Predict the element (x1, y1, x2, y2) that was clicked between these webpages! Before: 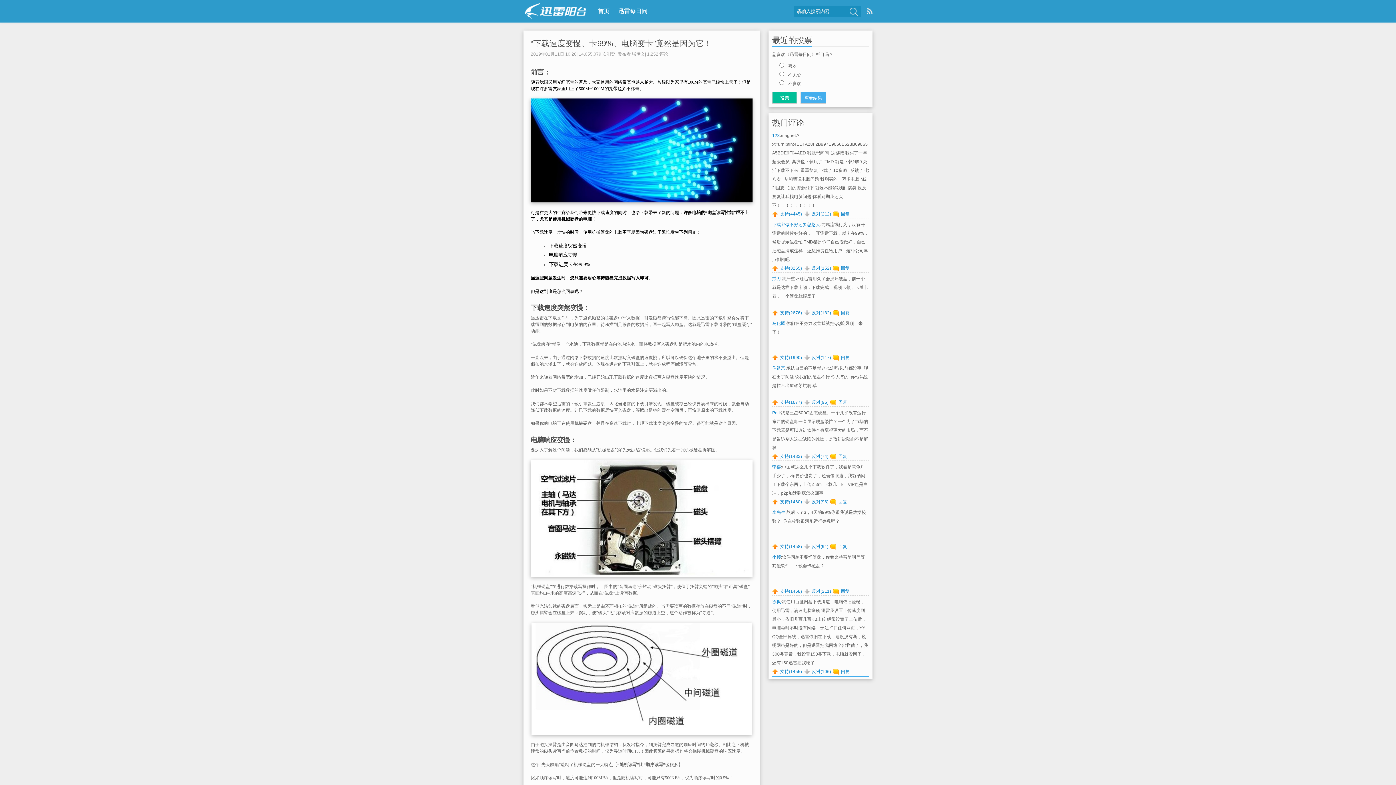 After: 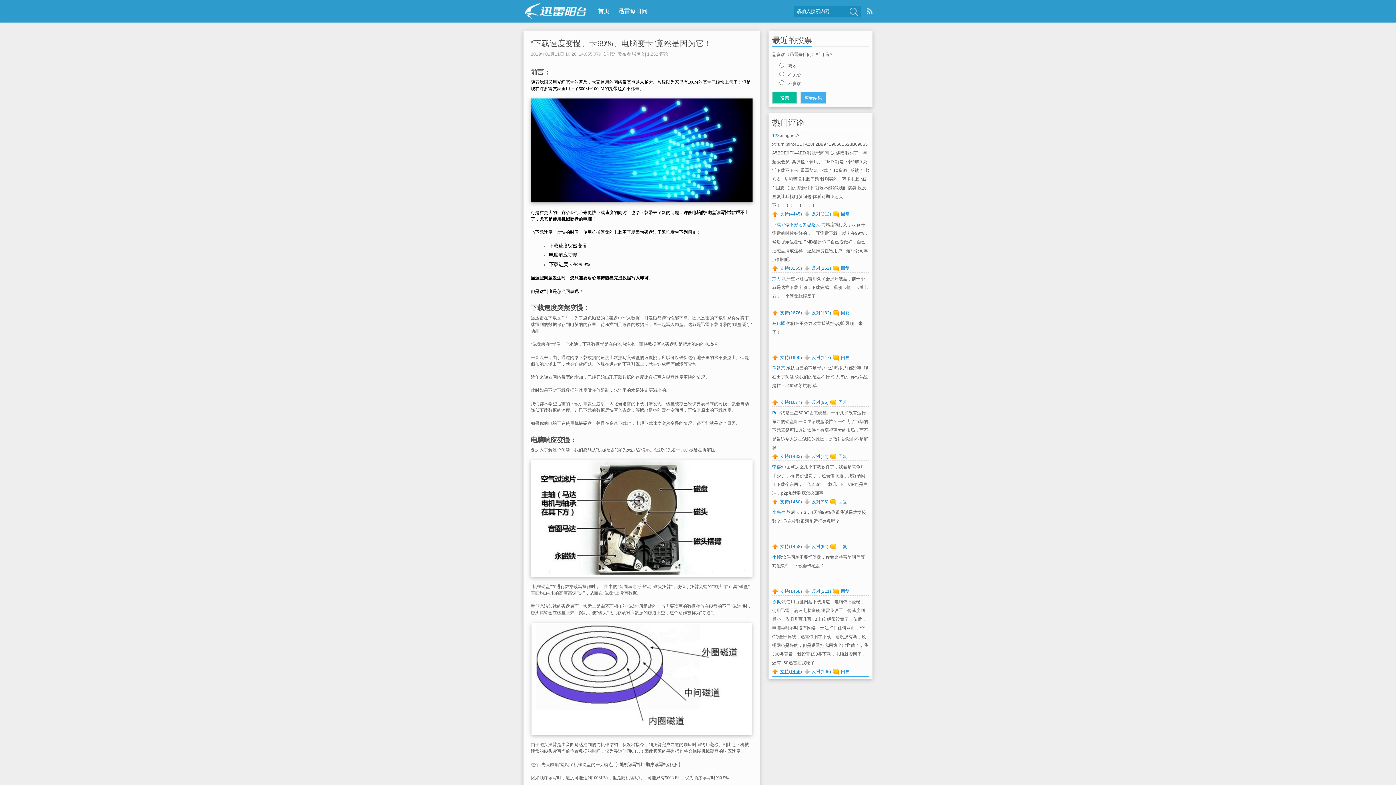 Action: label: 支持(1455) bbox: (772, 669, 802, 674)